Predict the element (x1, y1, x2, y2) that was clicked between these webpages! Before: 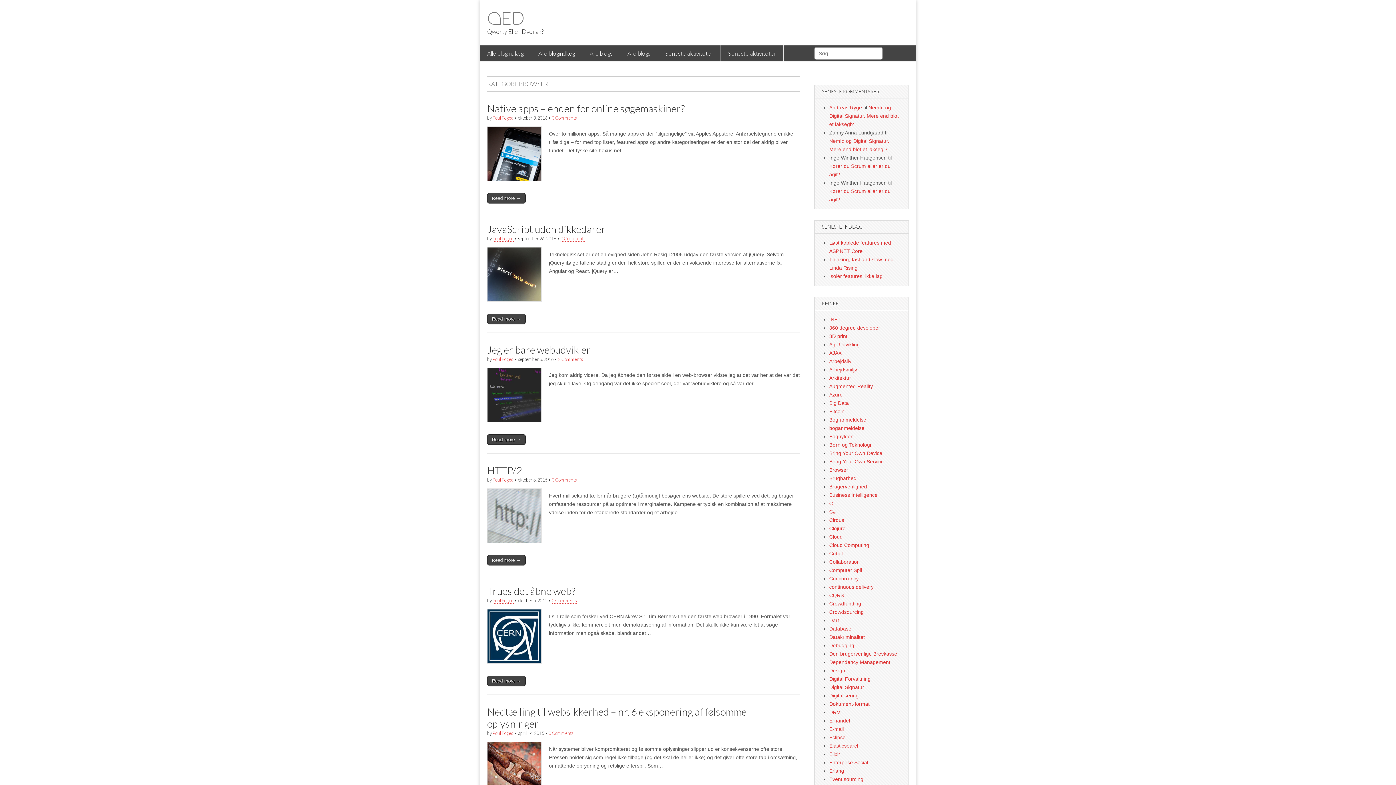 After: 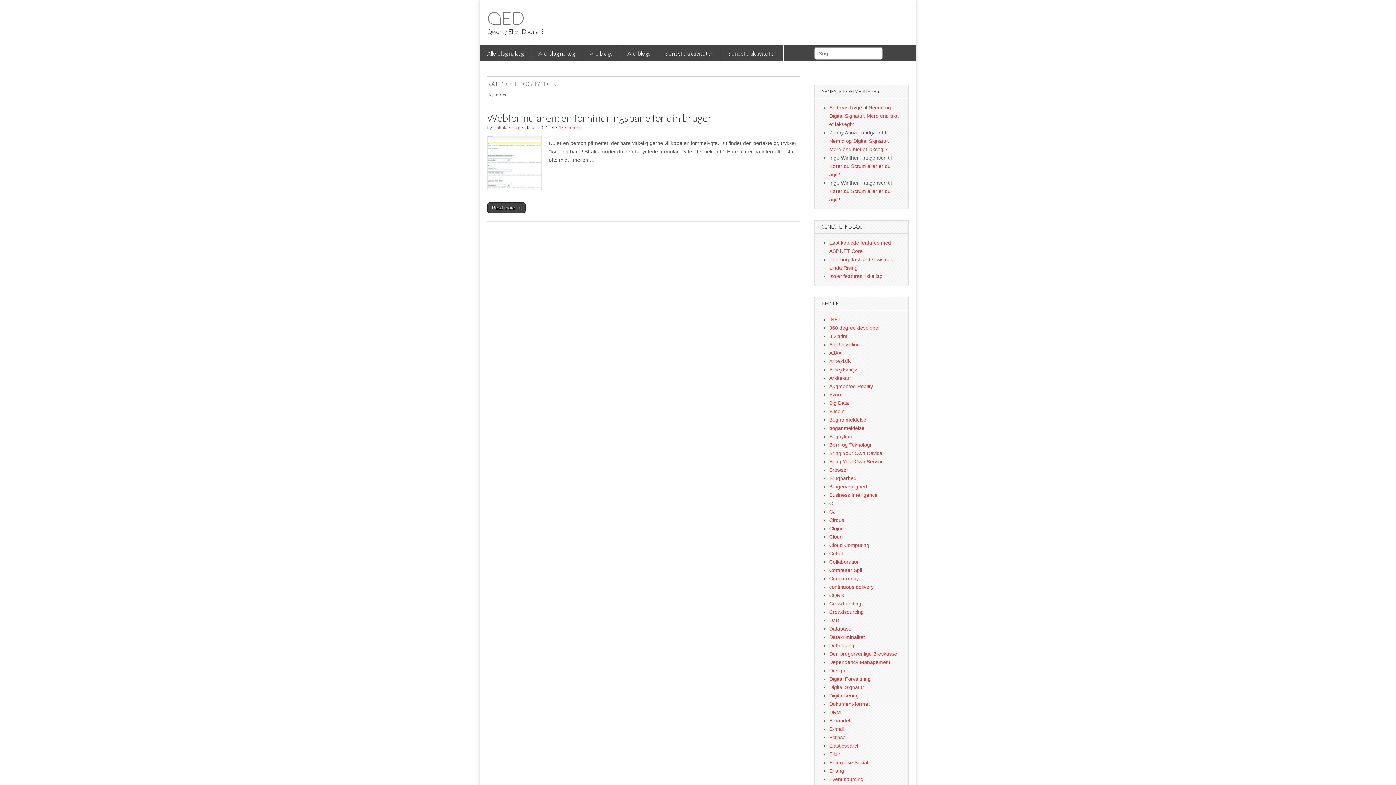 Action: bbox: (829, 433, 853, 439) label: Boghylden